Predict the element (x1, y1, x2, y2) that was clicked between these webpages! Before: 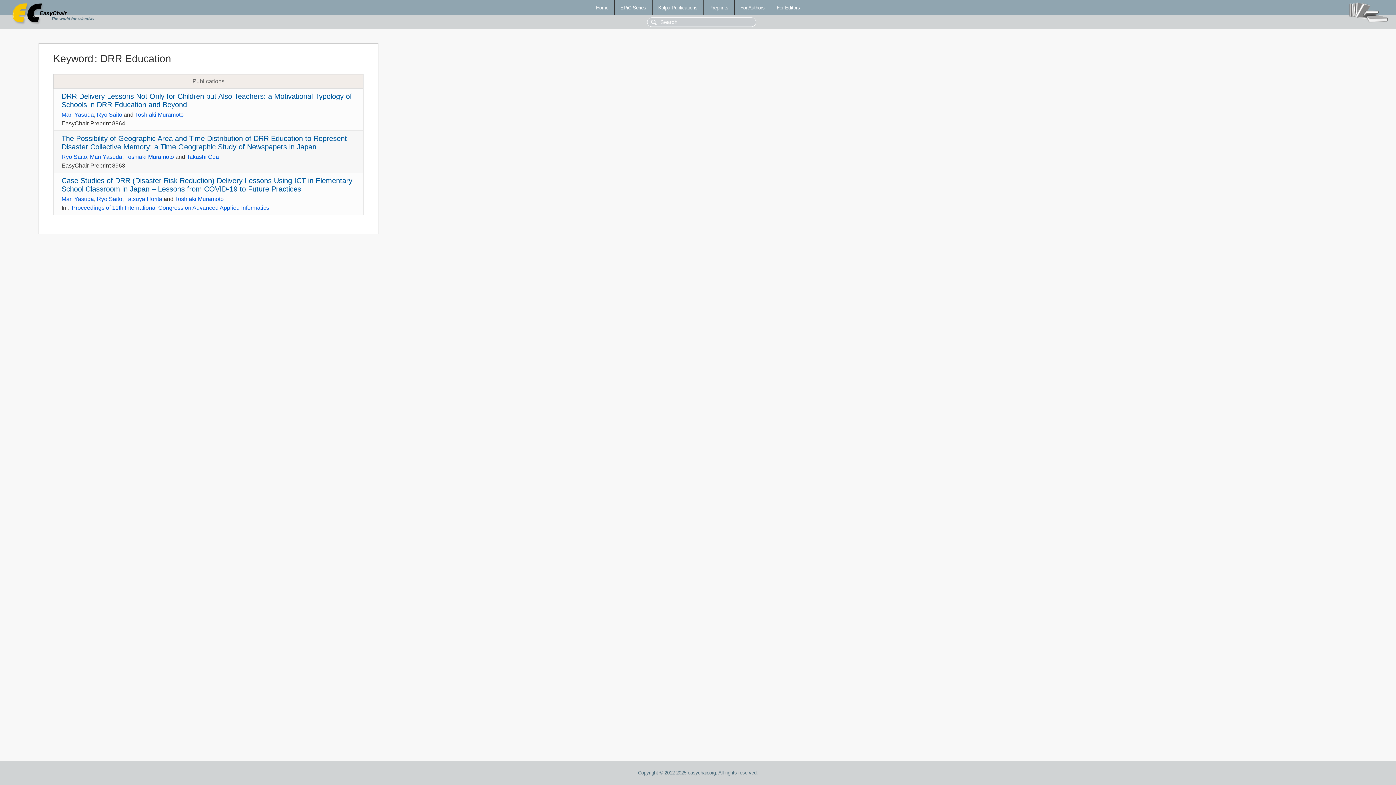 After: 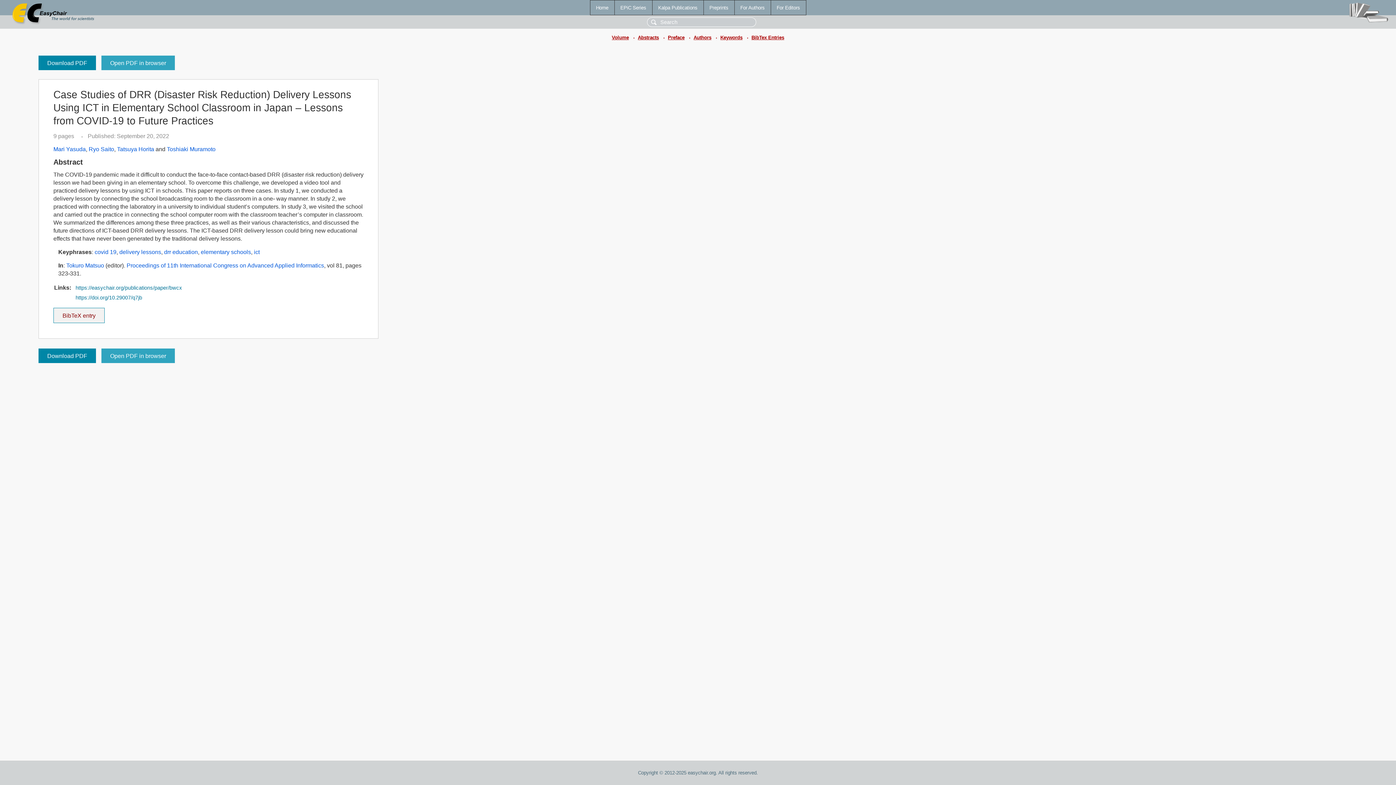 Action: label: Case Studies of DRR (Disaster Risk Reduction) Delivery Lessons Using ICT in Elementary School Classroom in Japan – Lessons from COVID-19 to Future Practices bbox: (61, 176, 352, 193)